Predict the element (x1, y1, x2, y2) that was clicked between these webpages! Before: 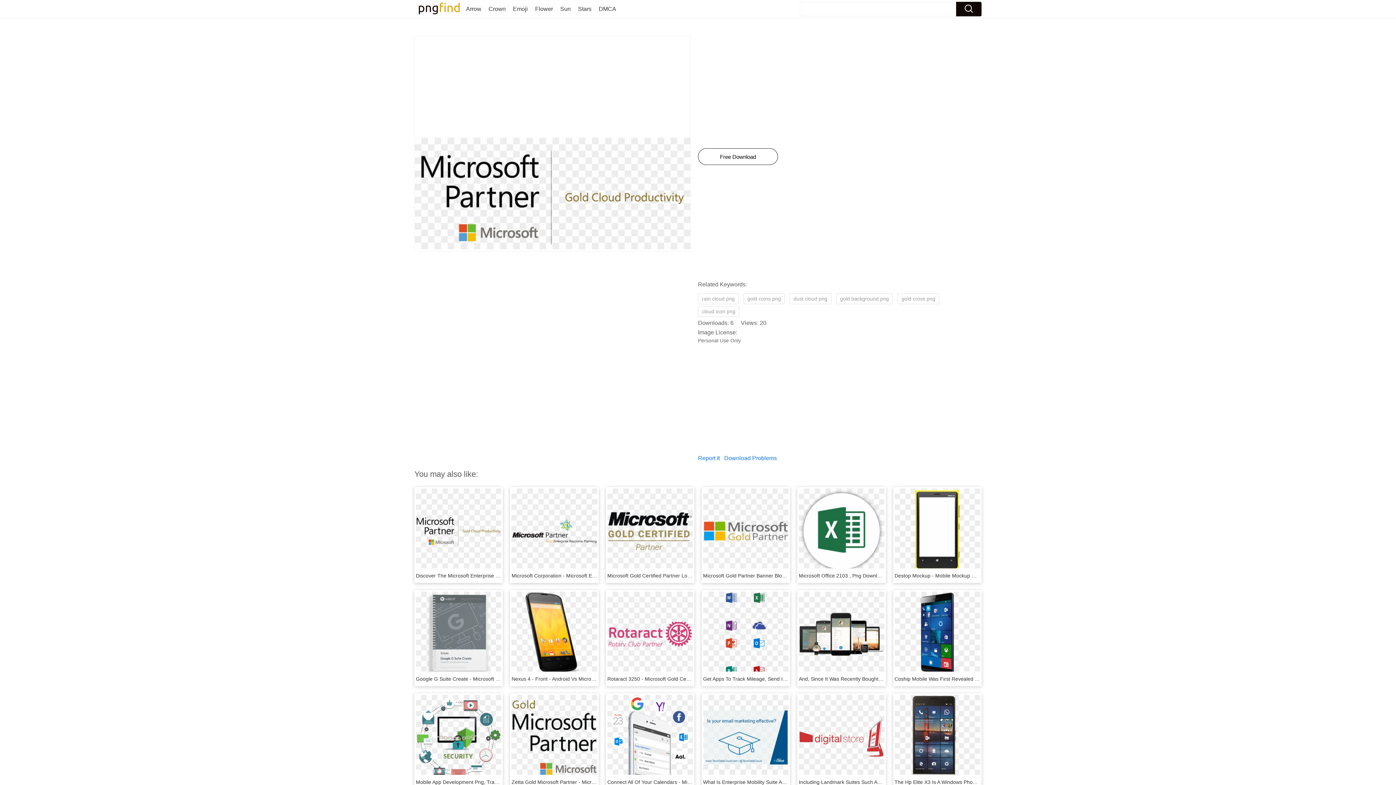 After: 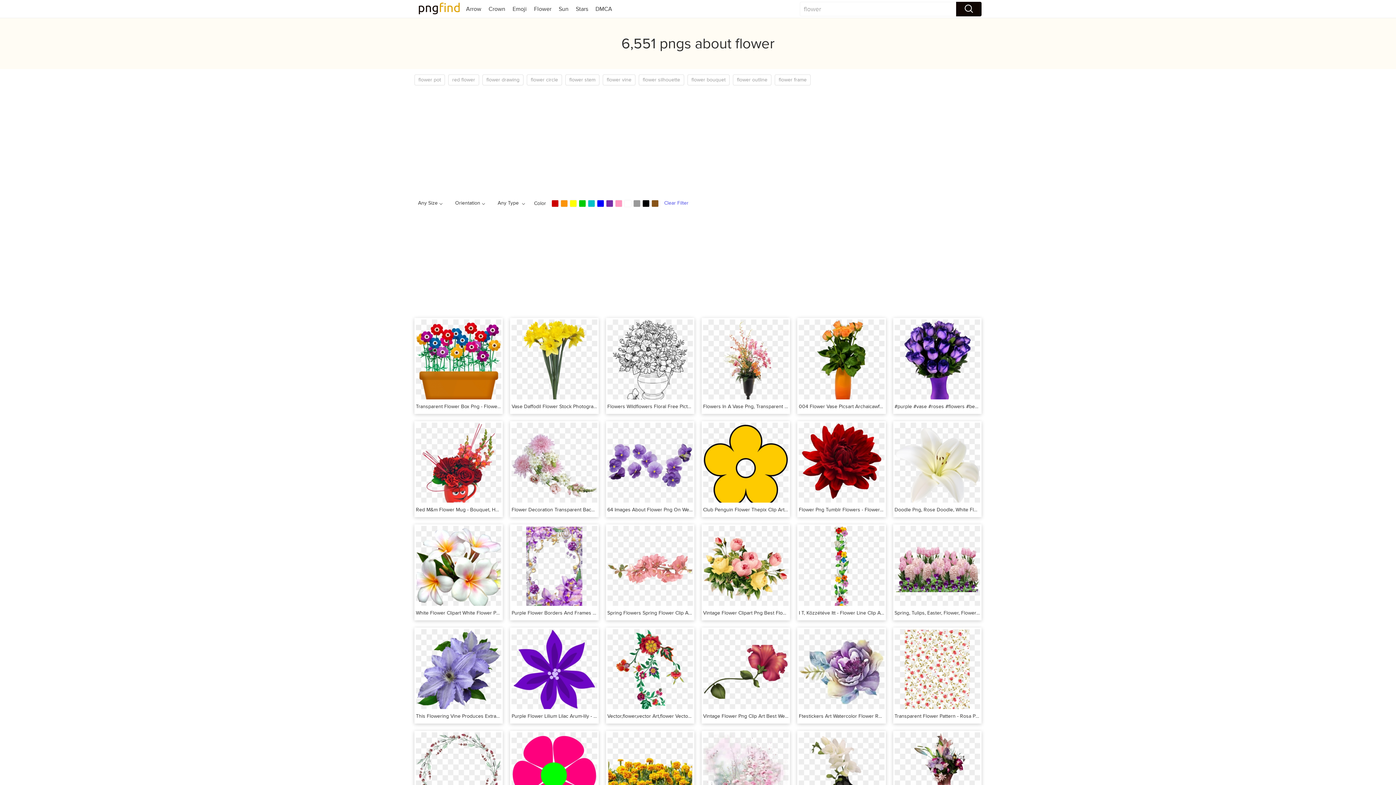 Action: label: Flower bbox: (535, 5, 553, 12)